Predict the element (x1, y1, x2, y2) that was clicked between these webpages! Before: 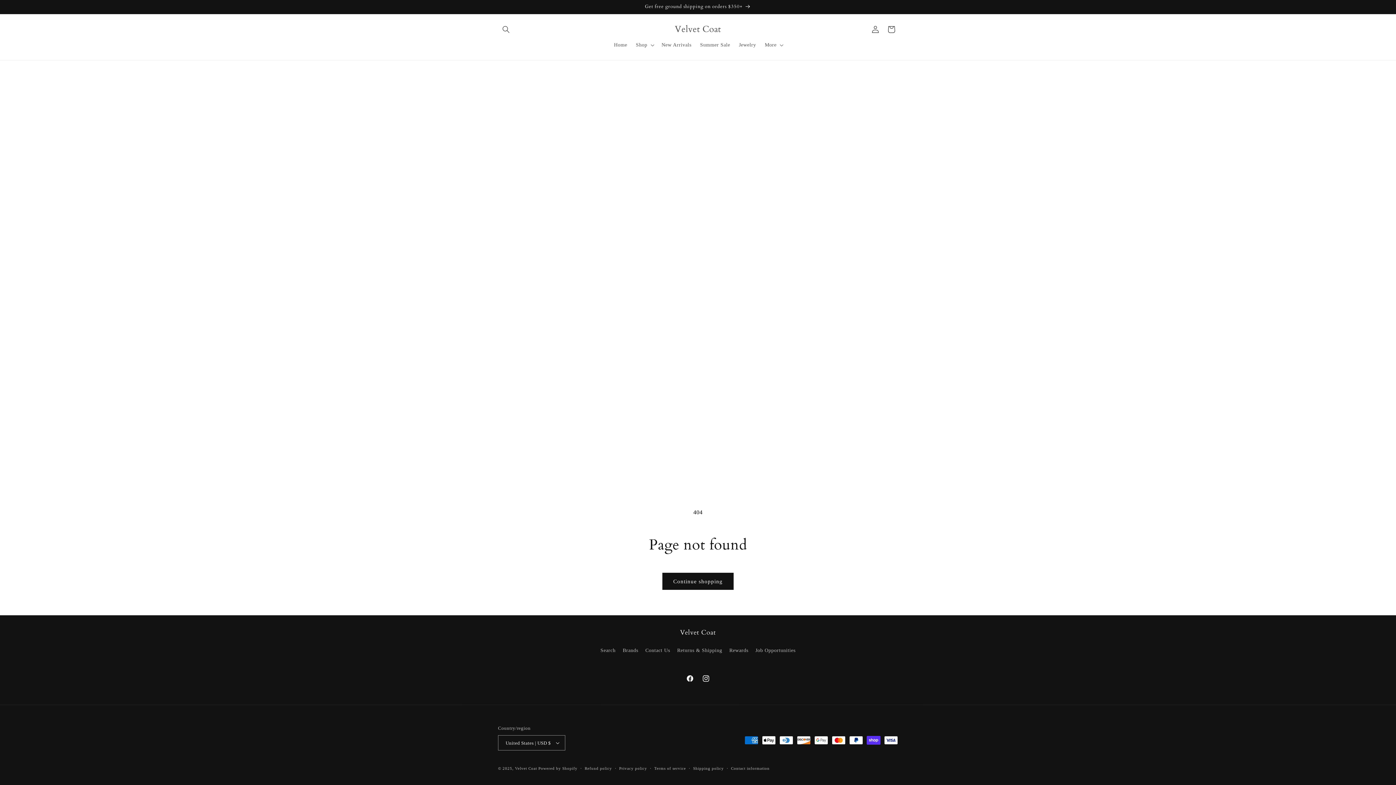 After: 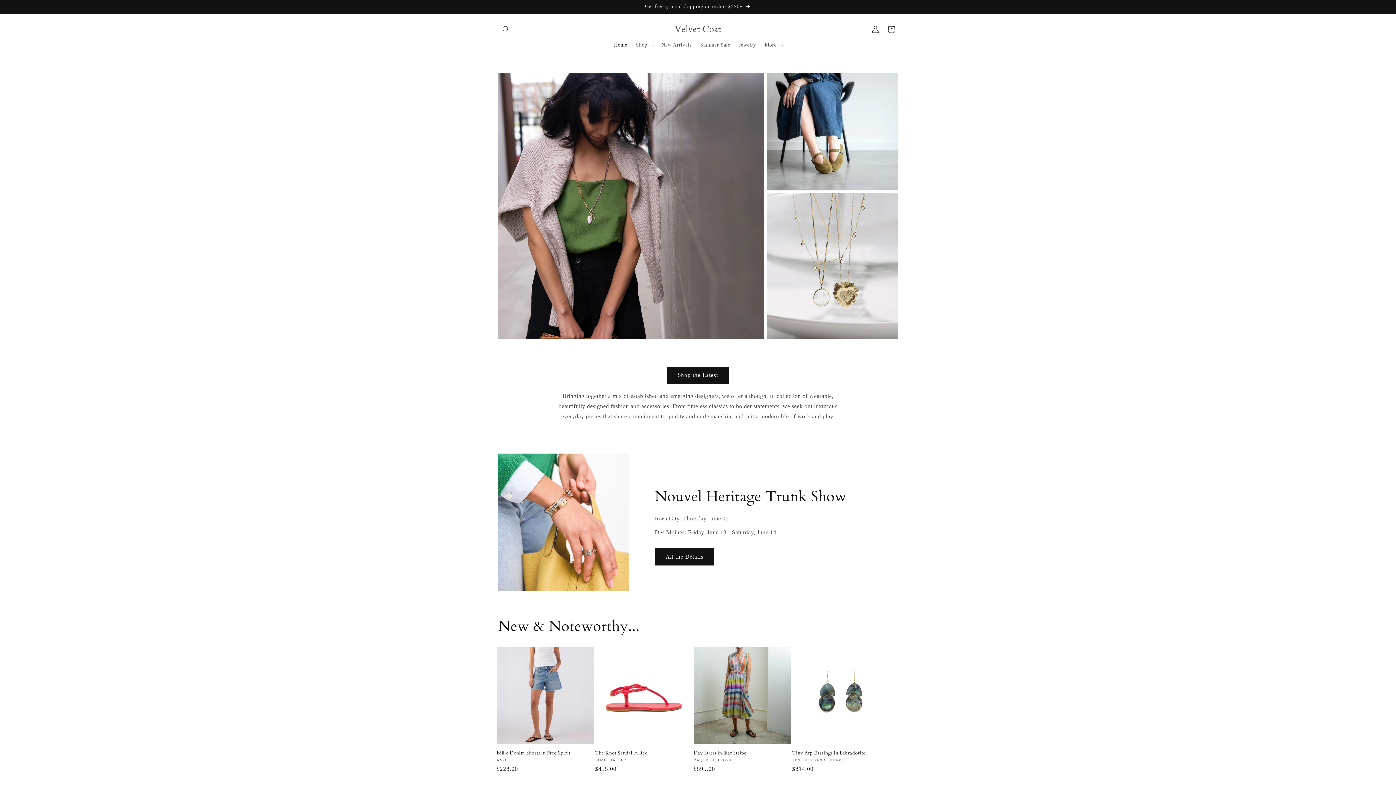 Action: bbox: (672, 22, 724, 36) label: Velvet Coat